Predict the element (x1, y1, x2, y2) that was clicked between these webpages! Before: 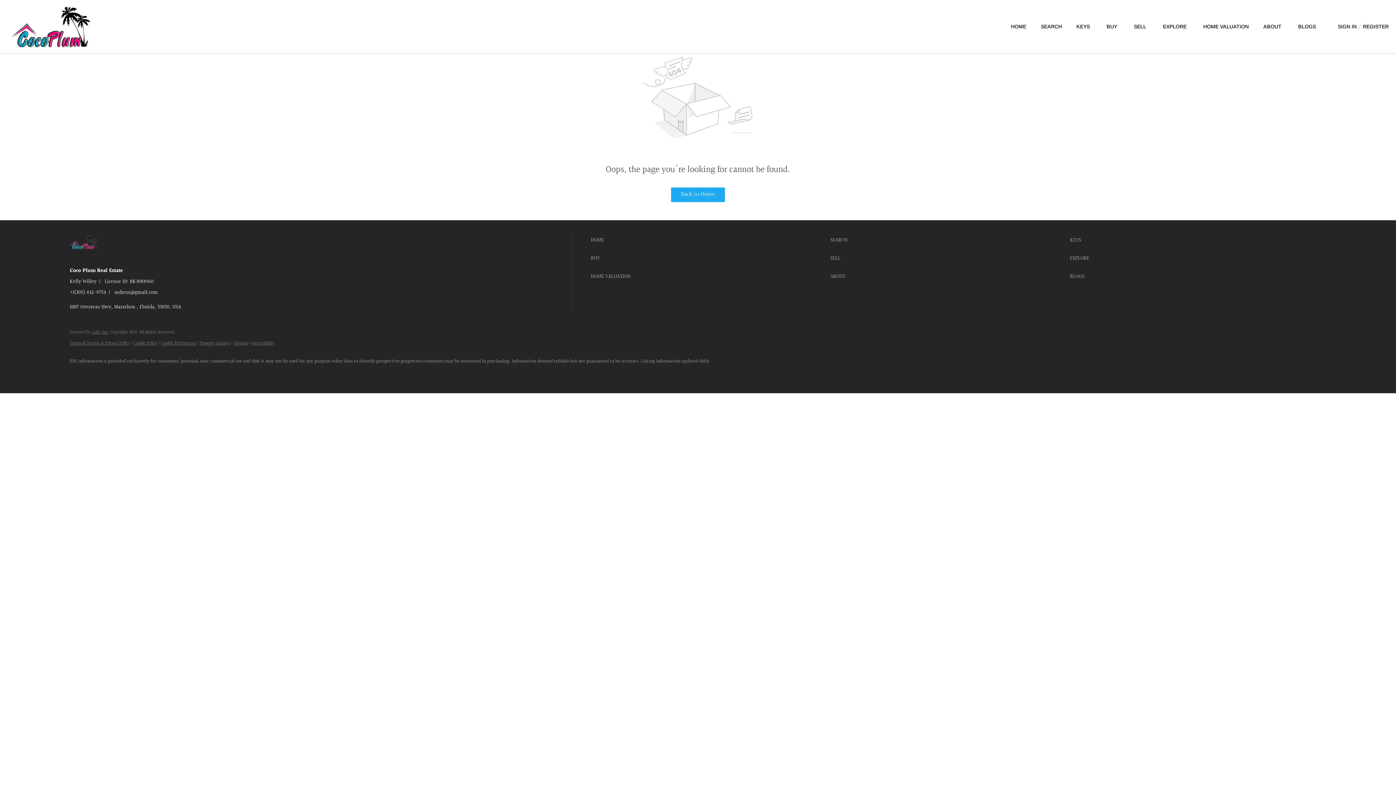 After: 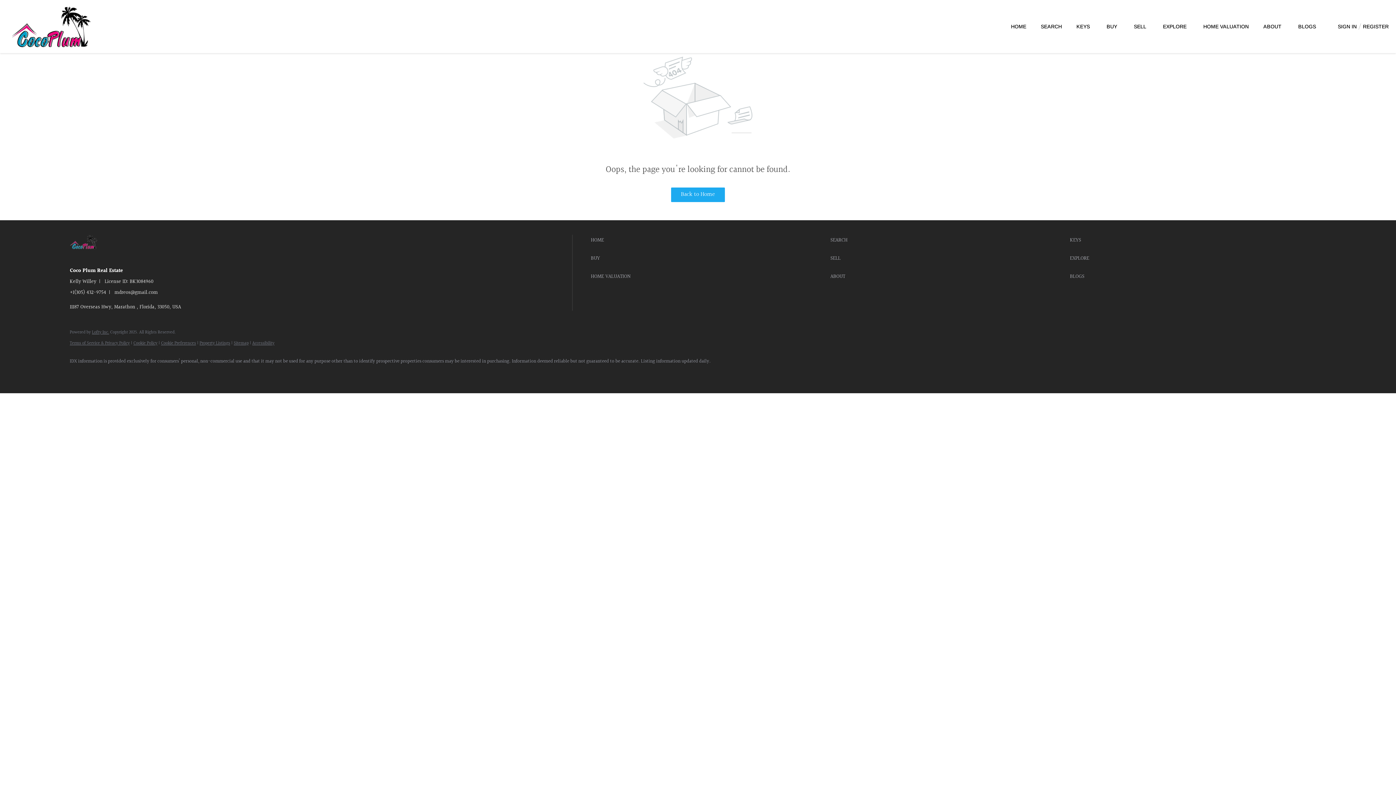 Action: label: linkedin bbox: (90, 365, 108, 382)